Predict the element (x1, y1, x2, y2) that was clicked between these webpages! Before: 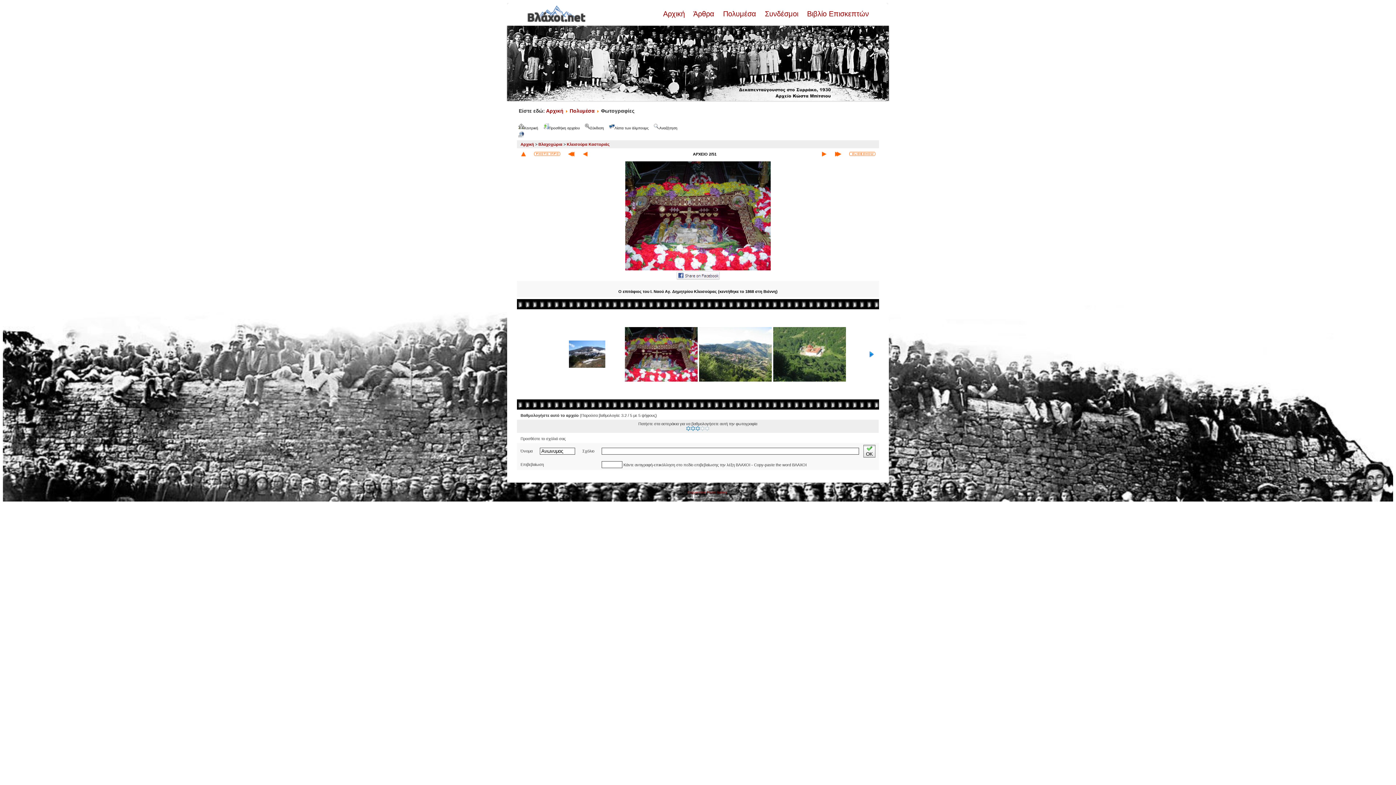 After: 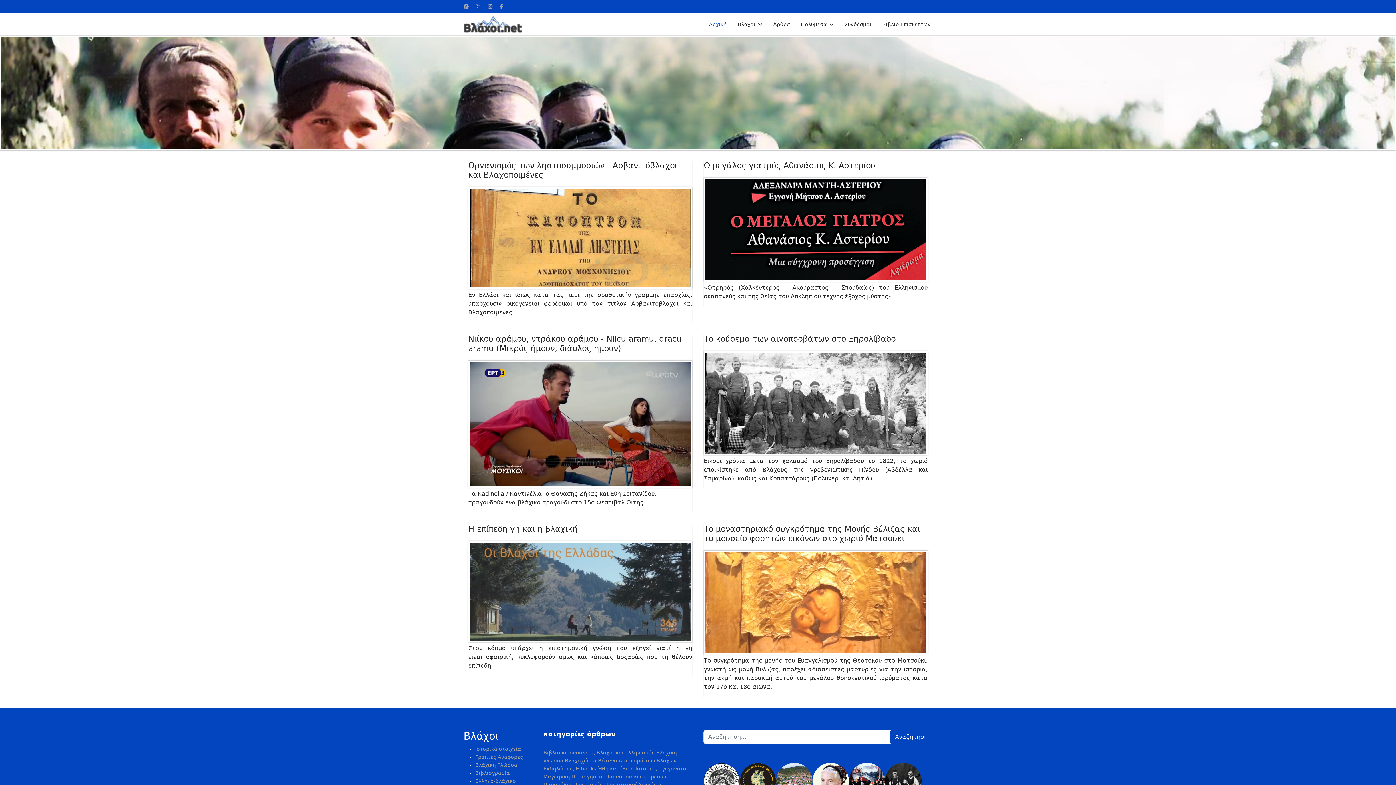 Action: bbox: (527, 18, 585, 22)